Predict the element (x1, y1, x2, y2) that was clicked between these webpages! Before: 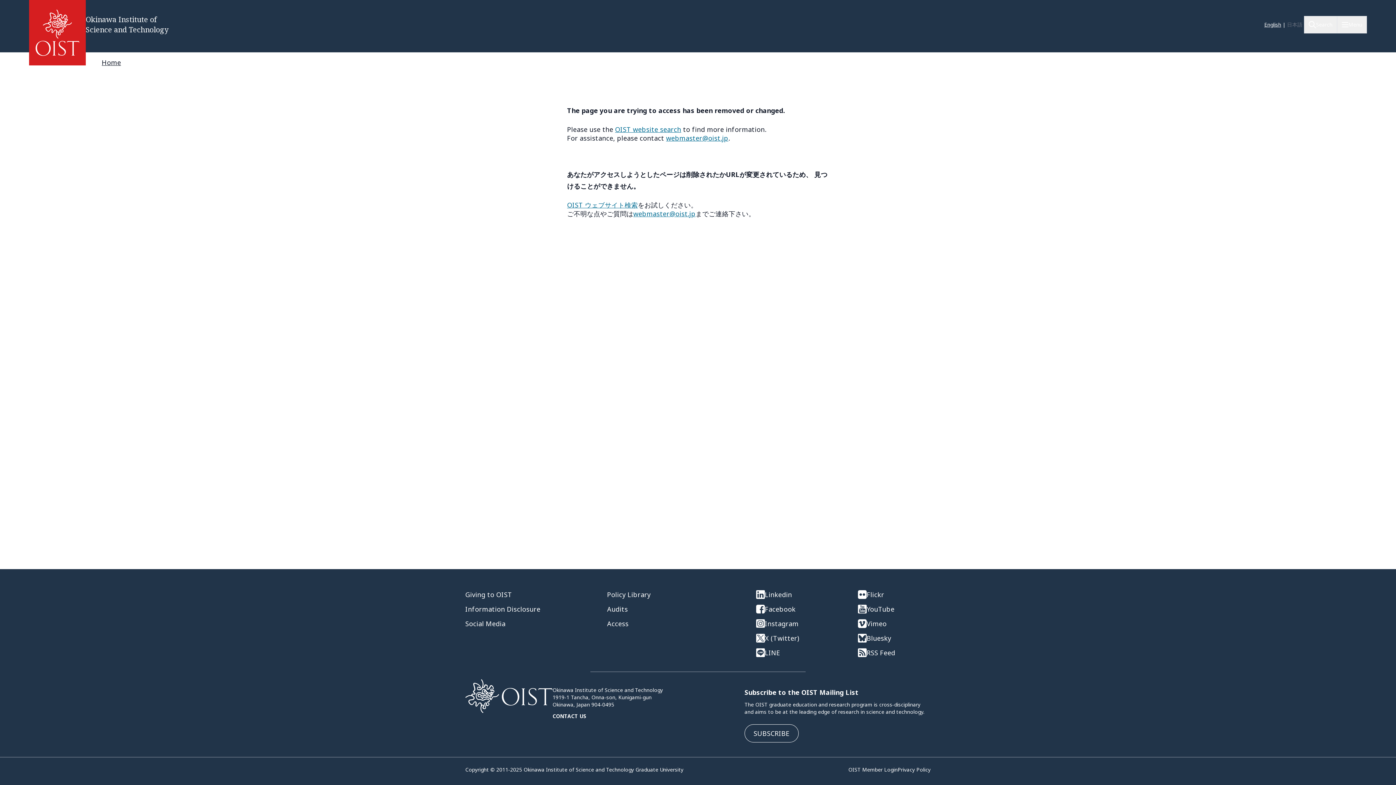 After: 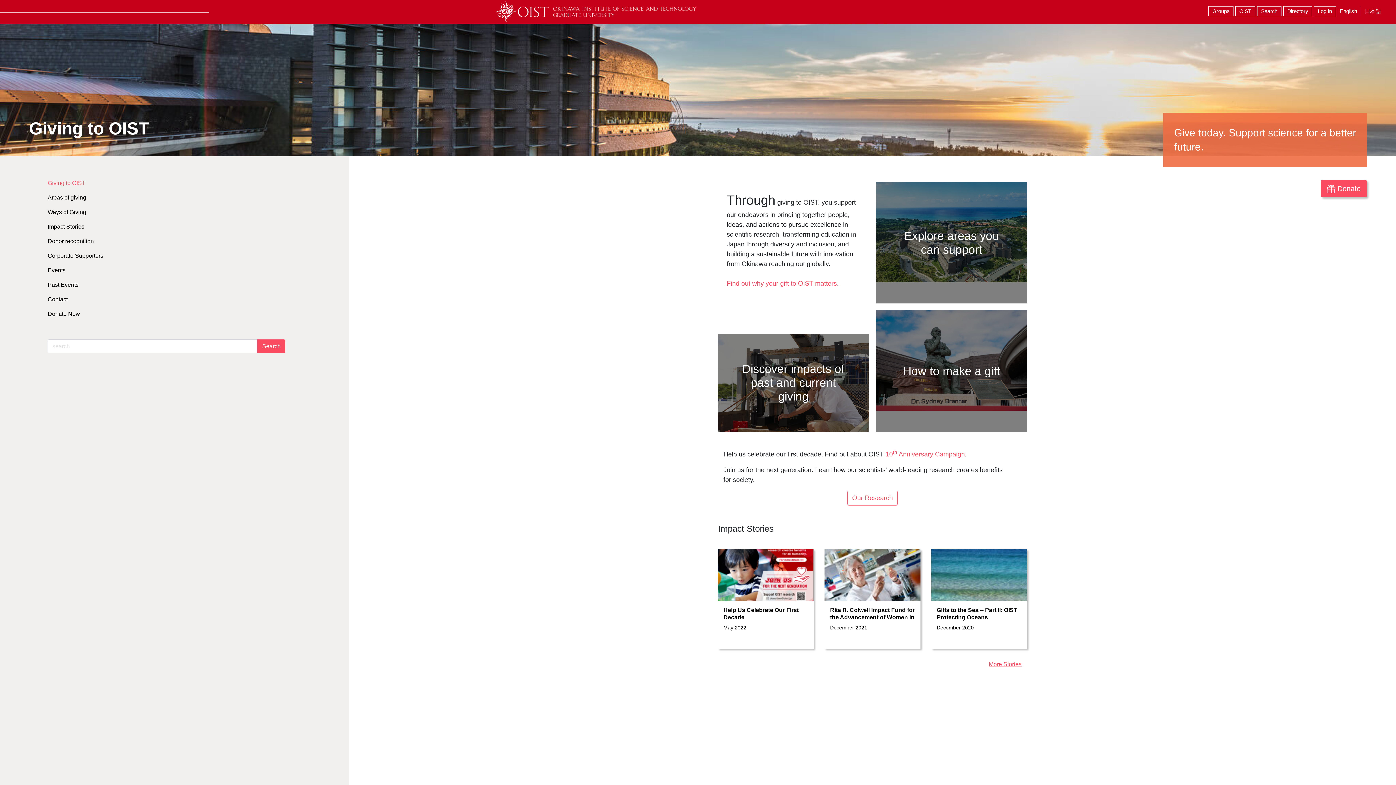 Action: bbox: (465, 590, 578, 599) label: Giving to OIST